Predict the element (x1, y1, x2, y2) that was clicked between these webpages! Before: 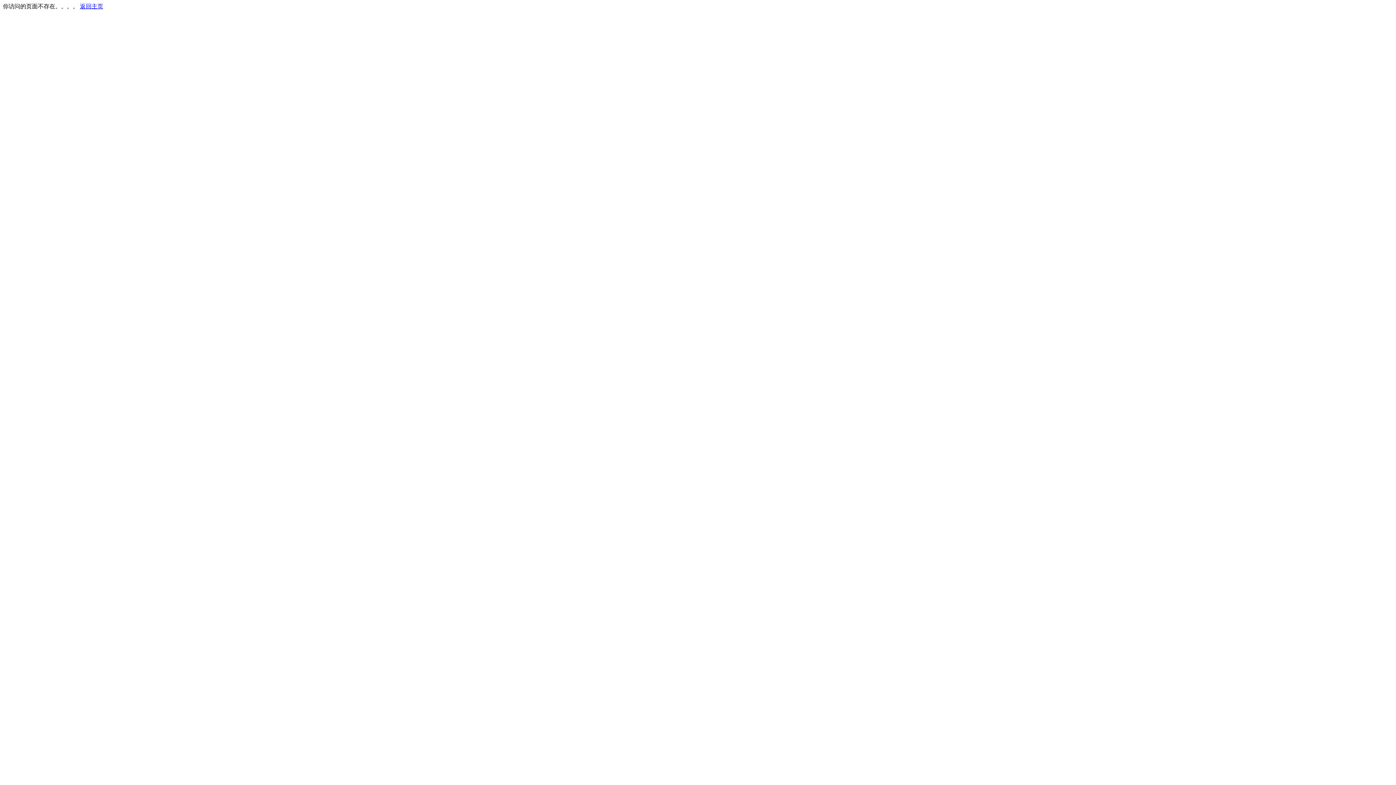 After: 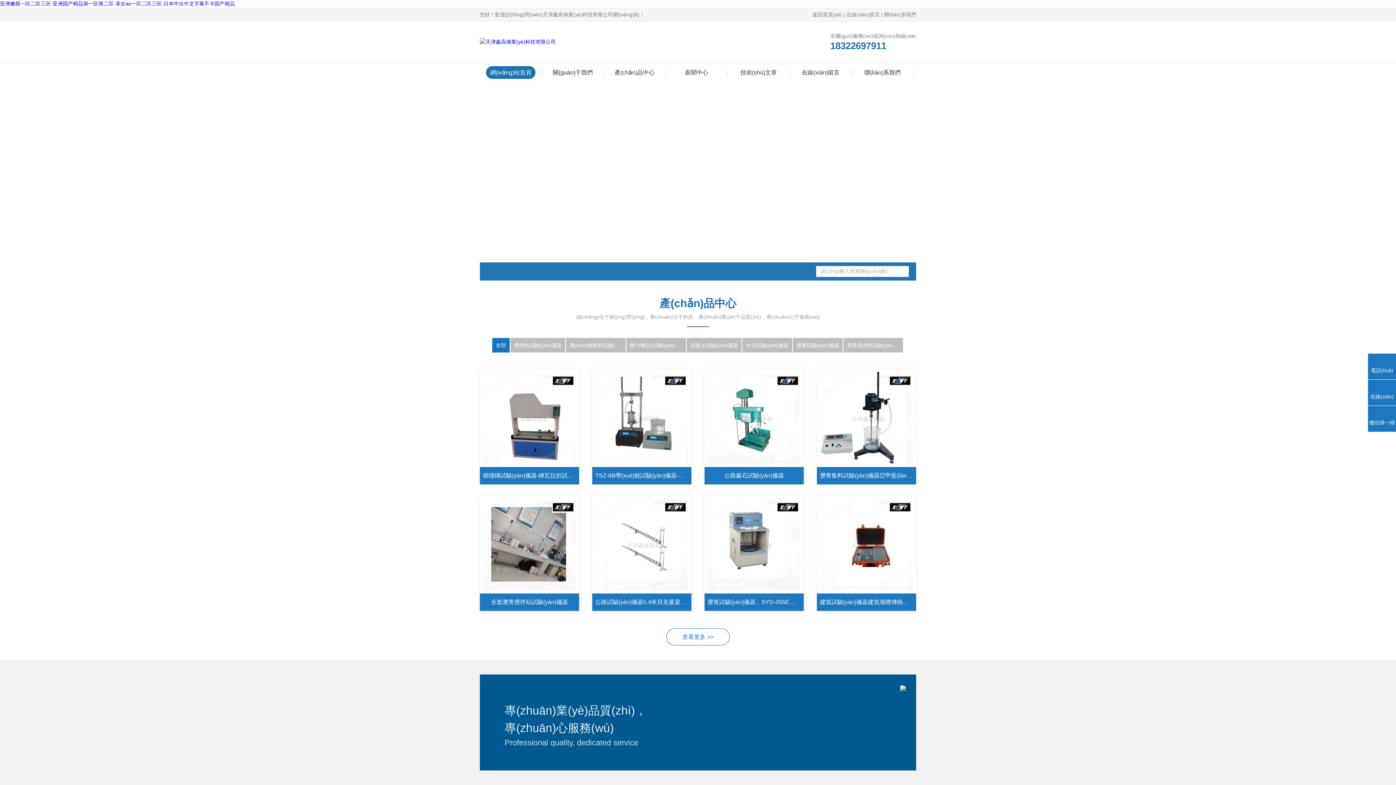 Action: label: 返回主页 bbox: (80, 3, 103, 9)